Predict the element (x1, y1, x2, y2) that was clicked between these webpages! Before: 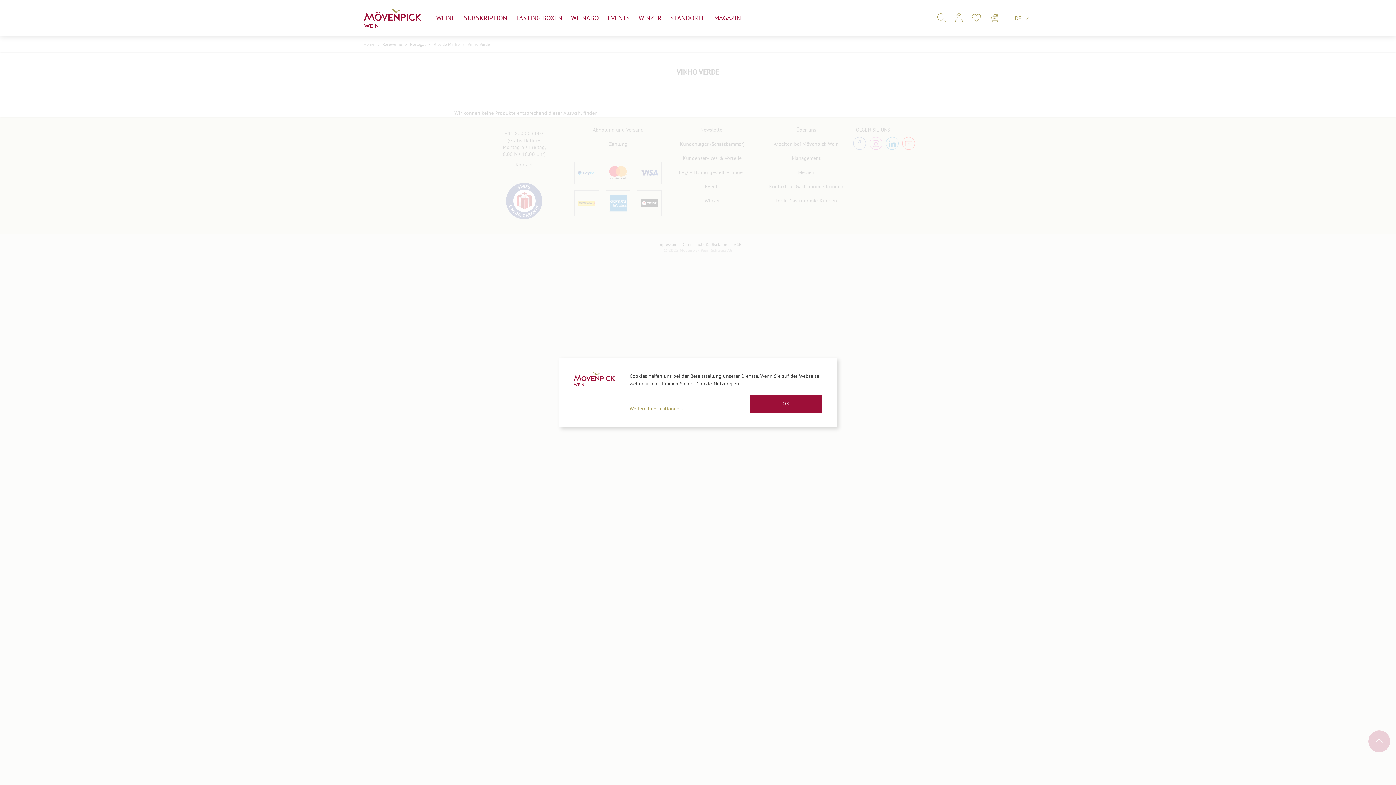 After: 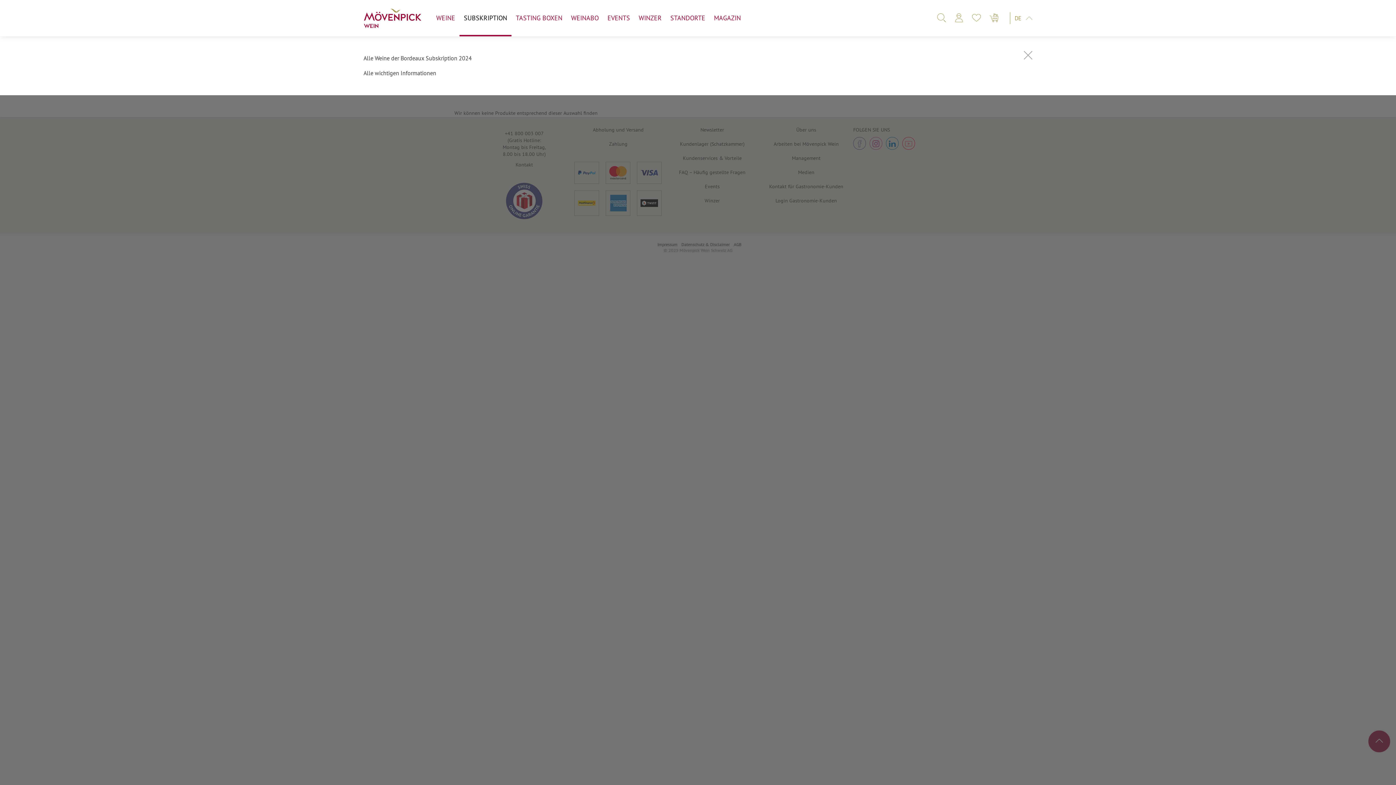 Action: bbox: (459, 2, 511, 34) label: SUBSKRIPTION